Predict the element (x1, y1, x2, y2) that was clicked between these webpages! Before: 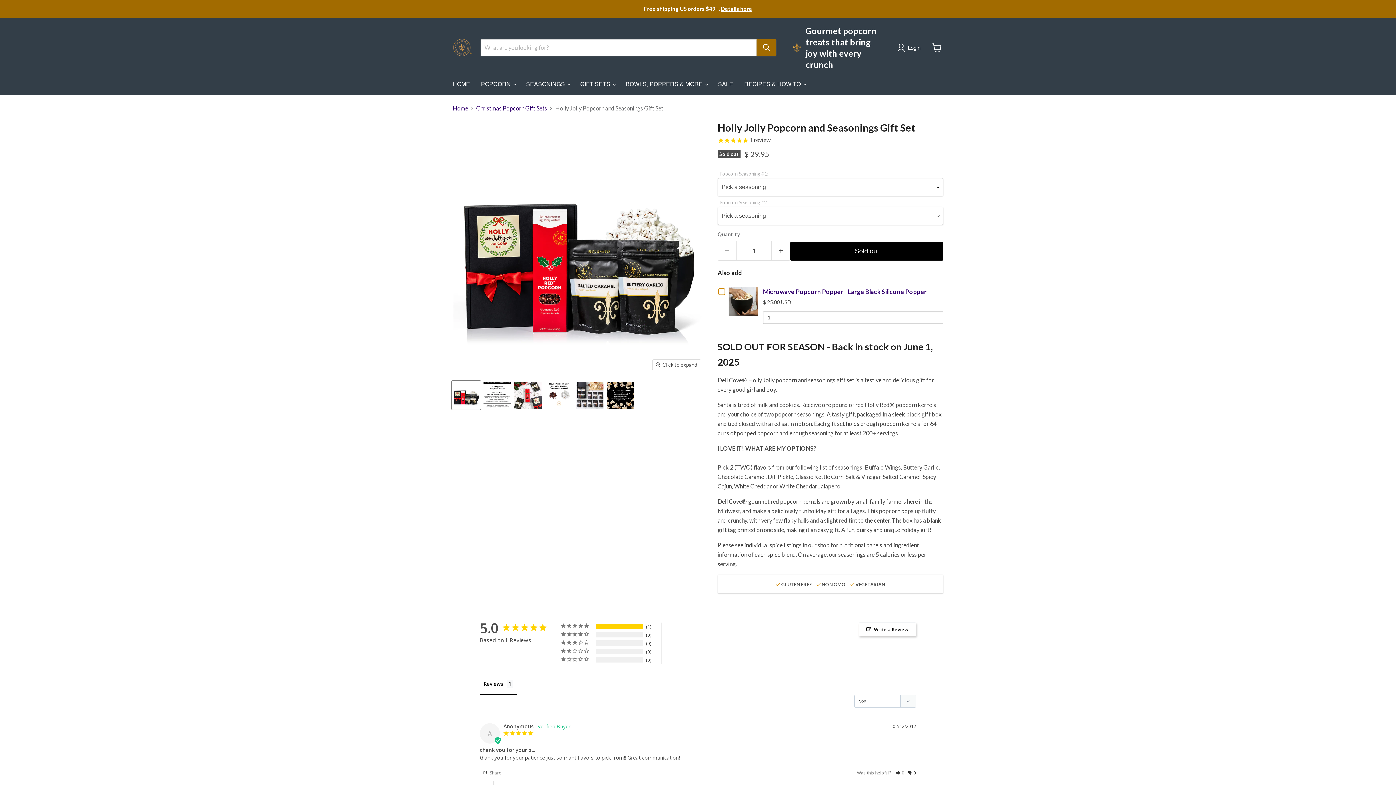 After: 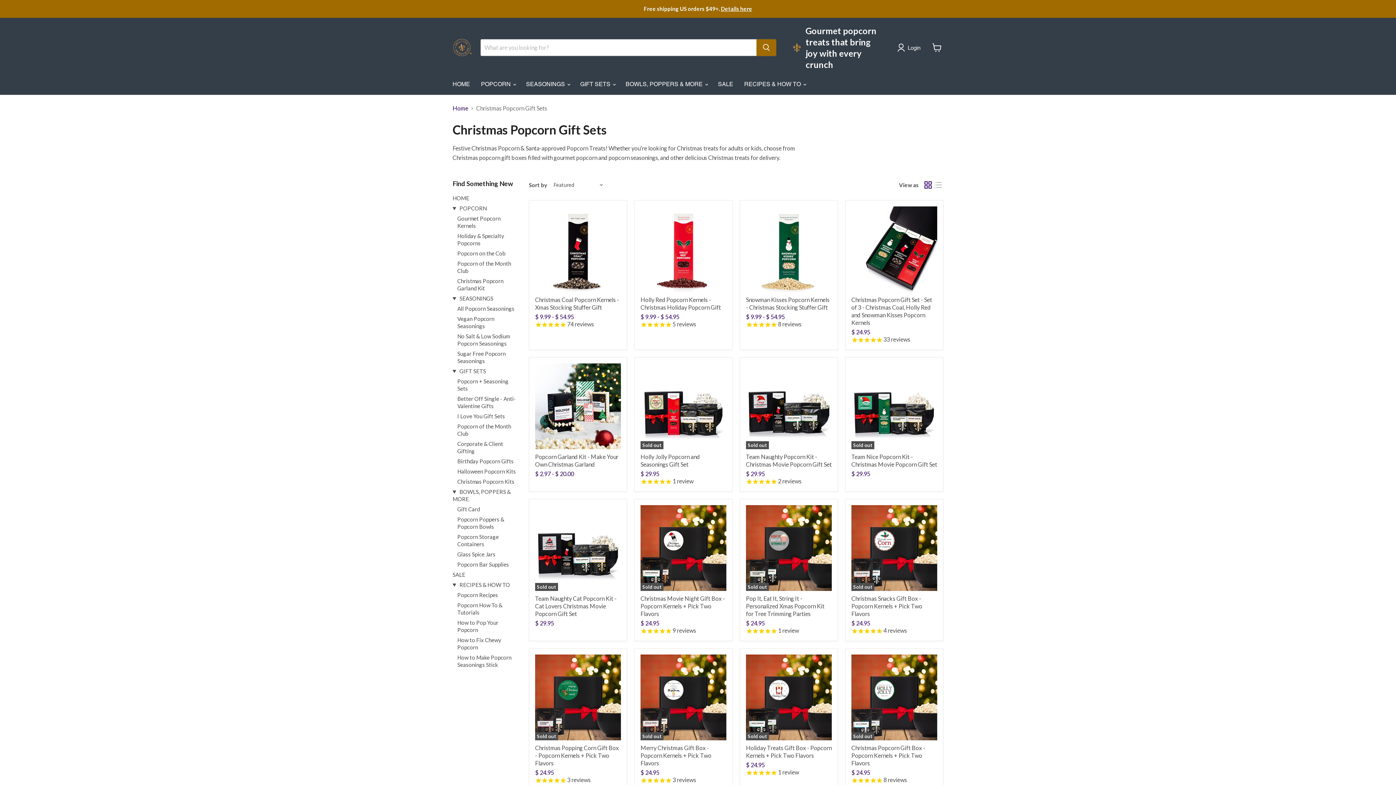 Action: bbox: (476, 105, 547, 111) label: Christmas Popcorn Gift Sets